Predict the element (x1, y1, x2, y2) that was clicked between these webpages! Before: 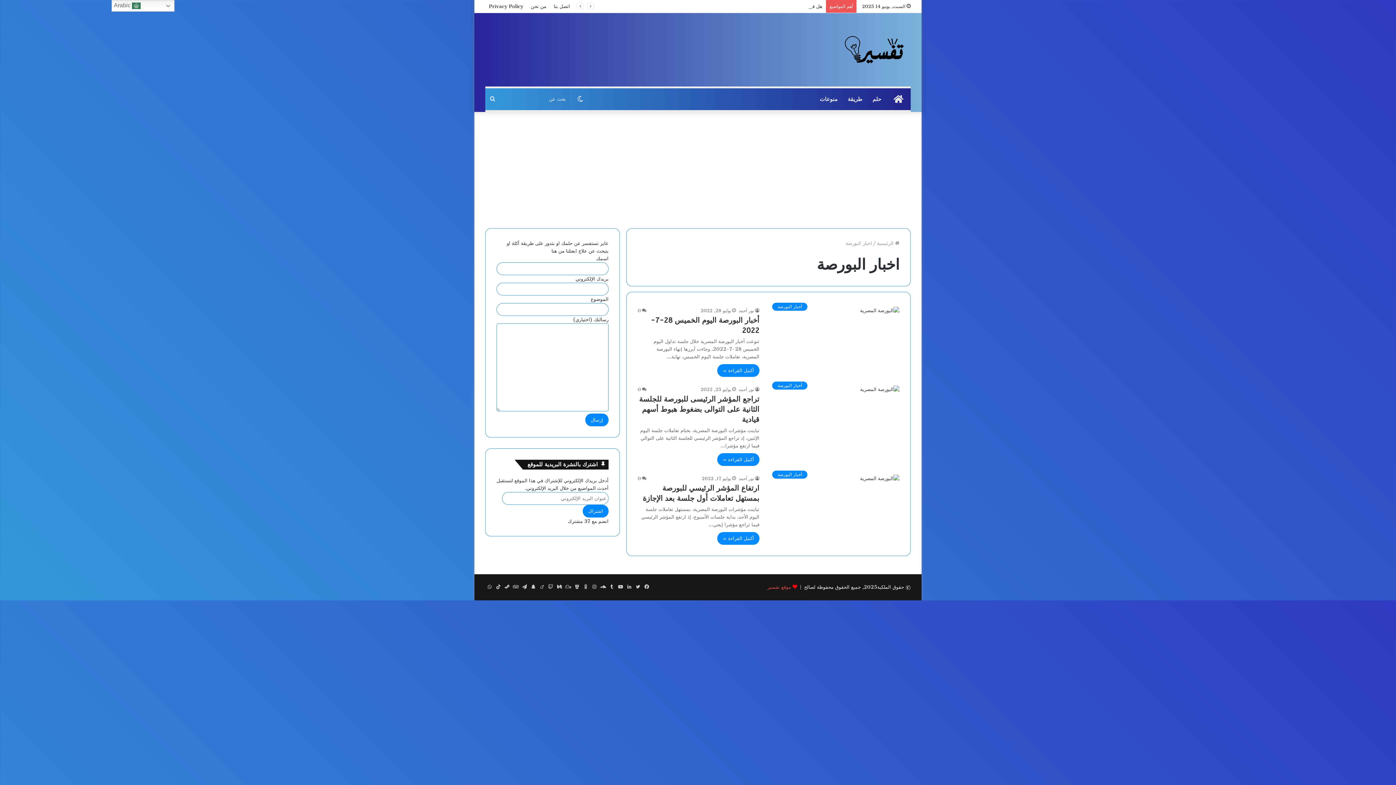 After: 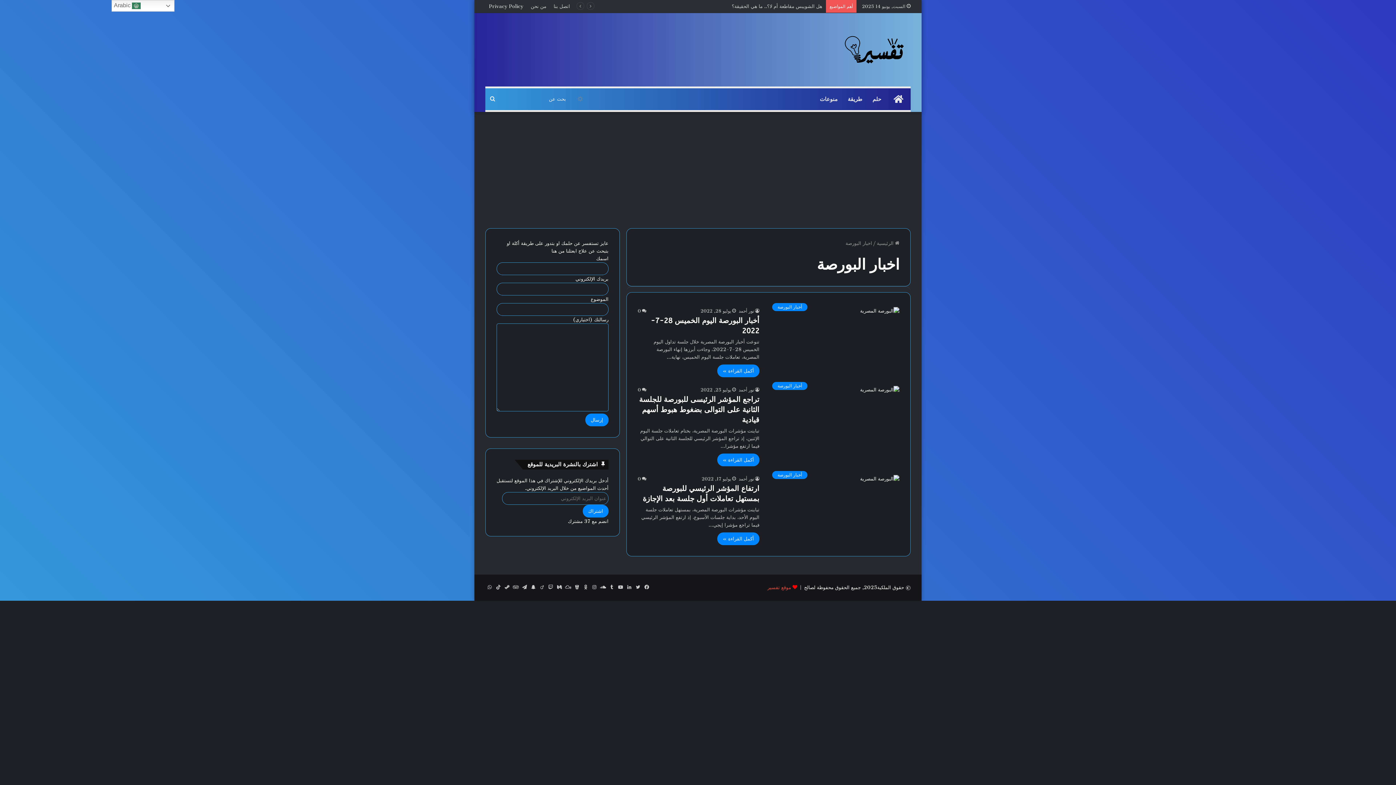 Action: label: الوضع المظلم bbox: (574, 88, 585, 110)